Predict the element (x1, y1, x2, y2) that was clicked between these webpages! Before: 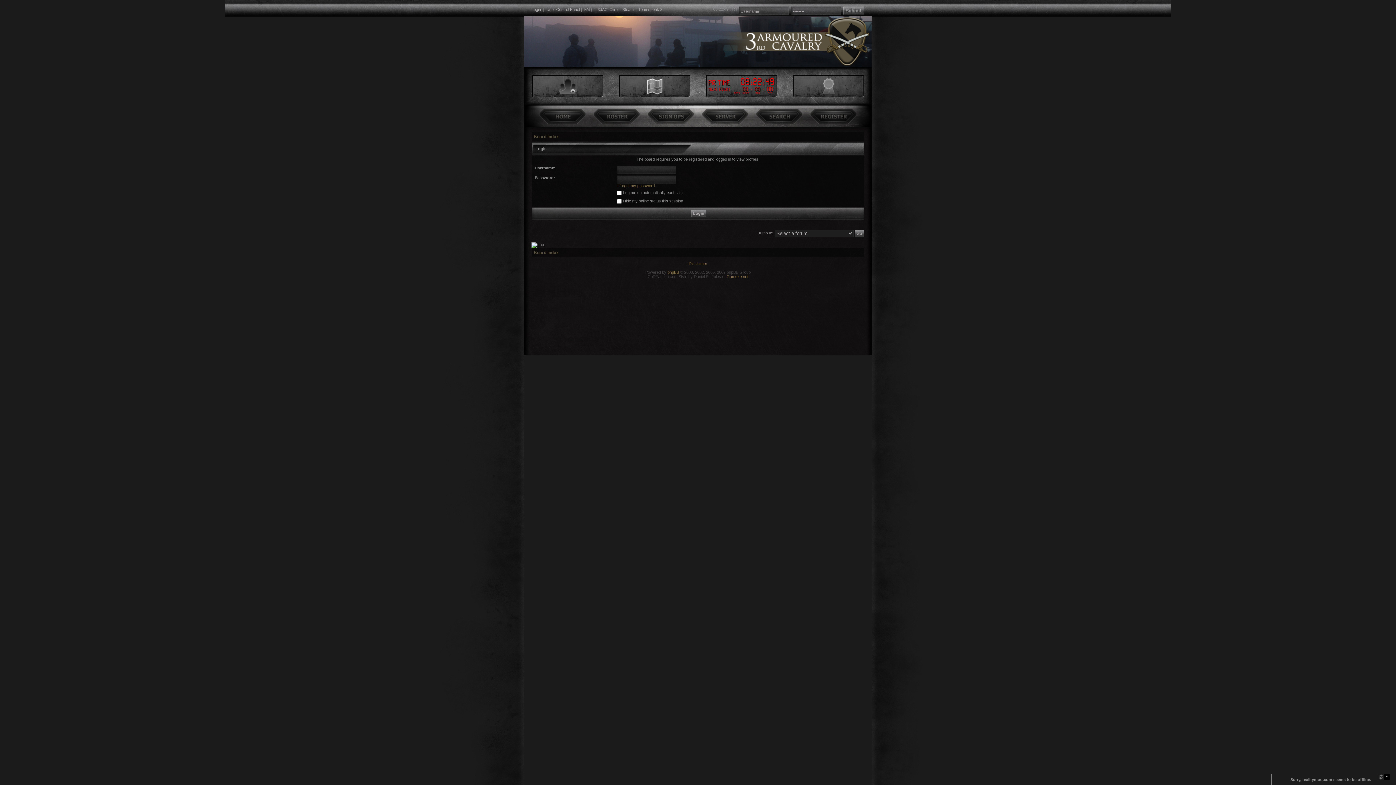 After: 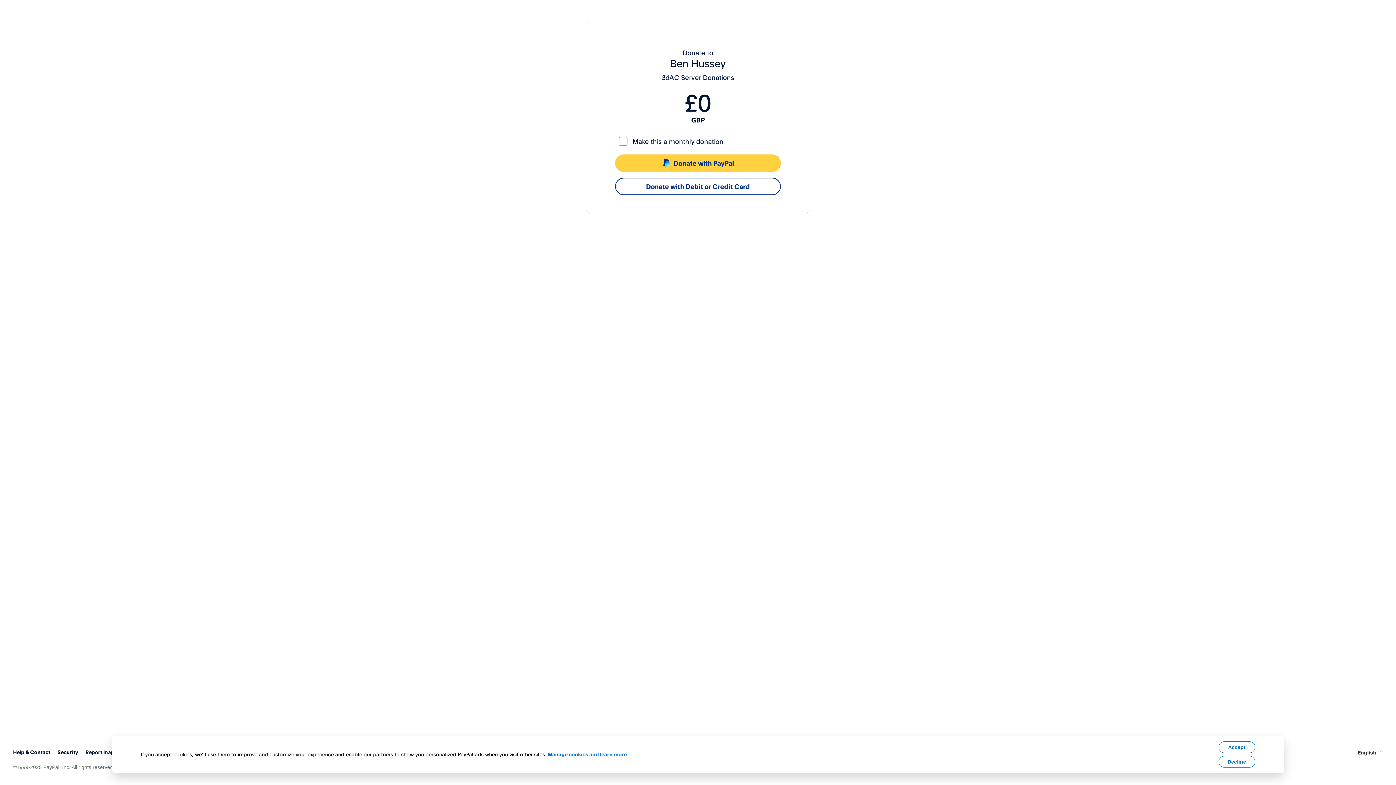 Action: bbox: (793, 77, 863, 95)